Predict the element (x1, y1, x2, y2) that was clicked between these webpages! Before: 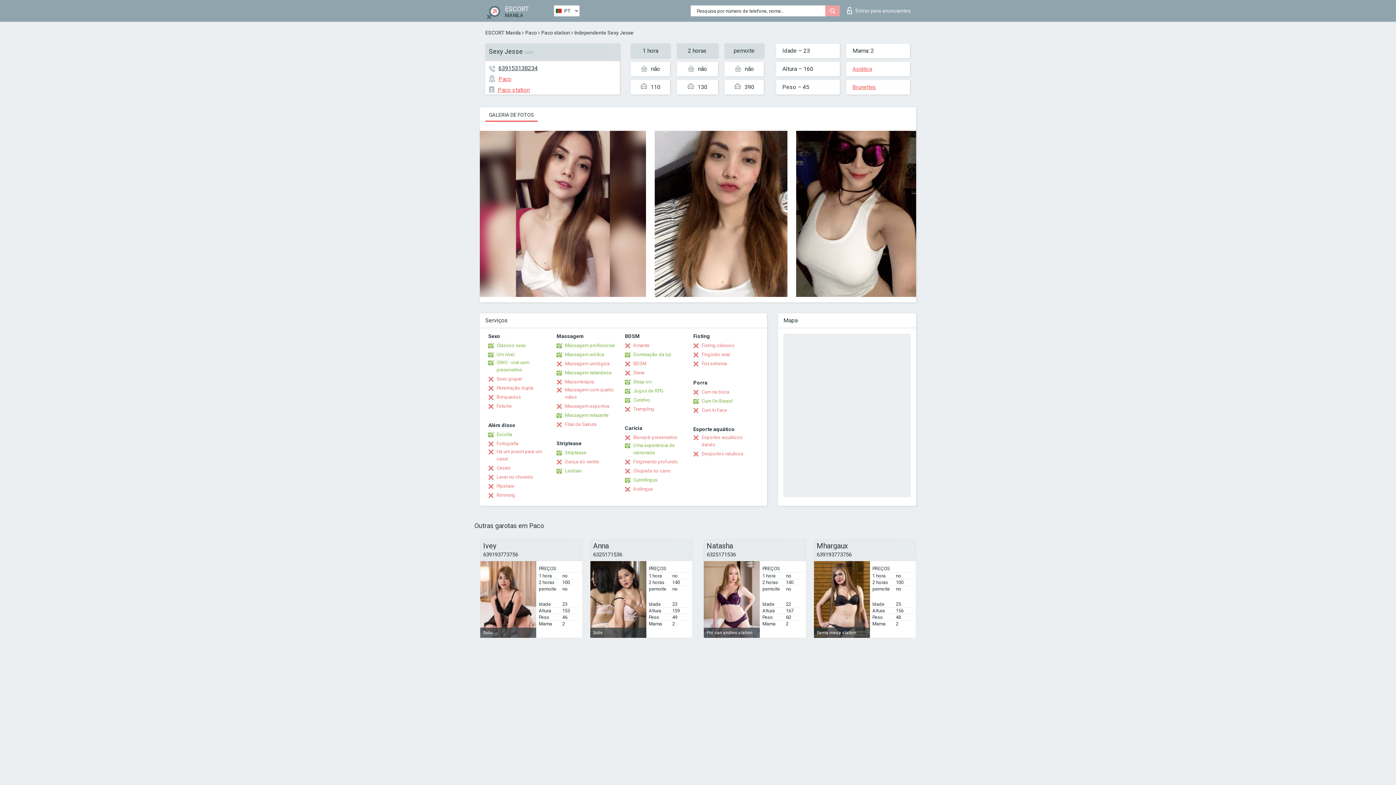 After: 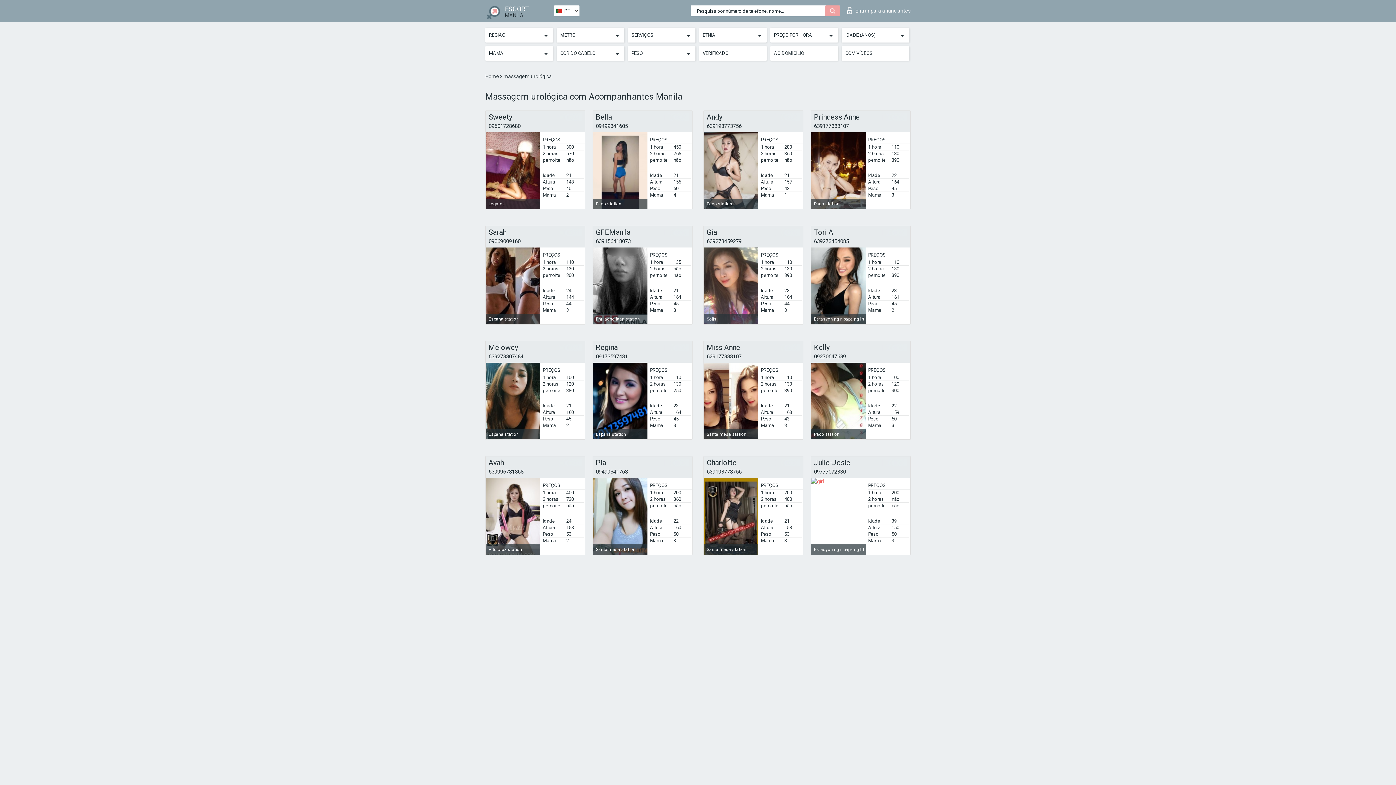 Action: label: Massagem urológica bbox: (556, 360, 609, 367)